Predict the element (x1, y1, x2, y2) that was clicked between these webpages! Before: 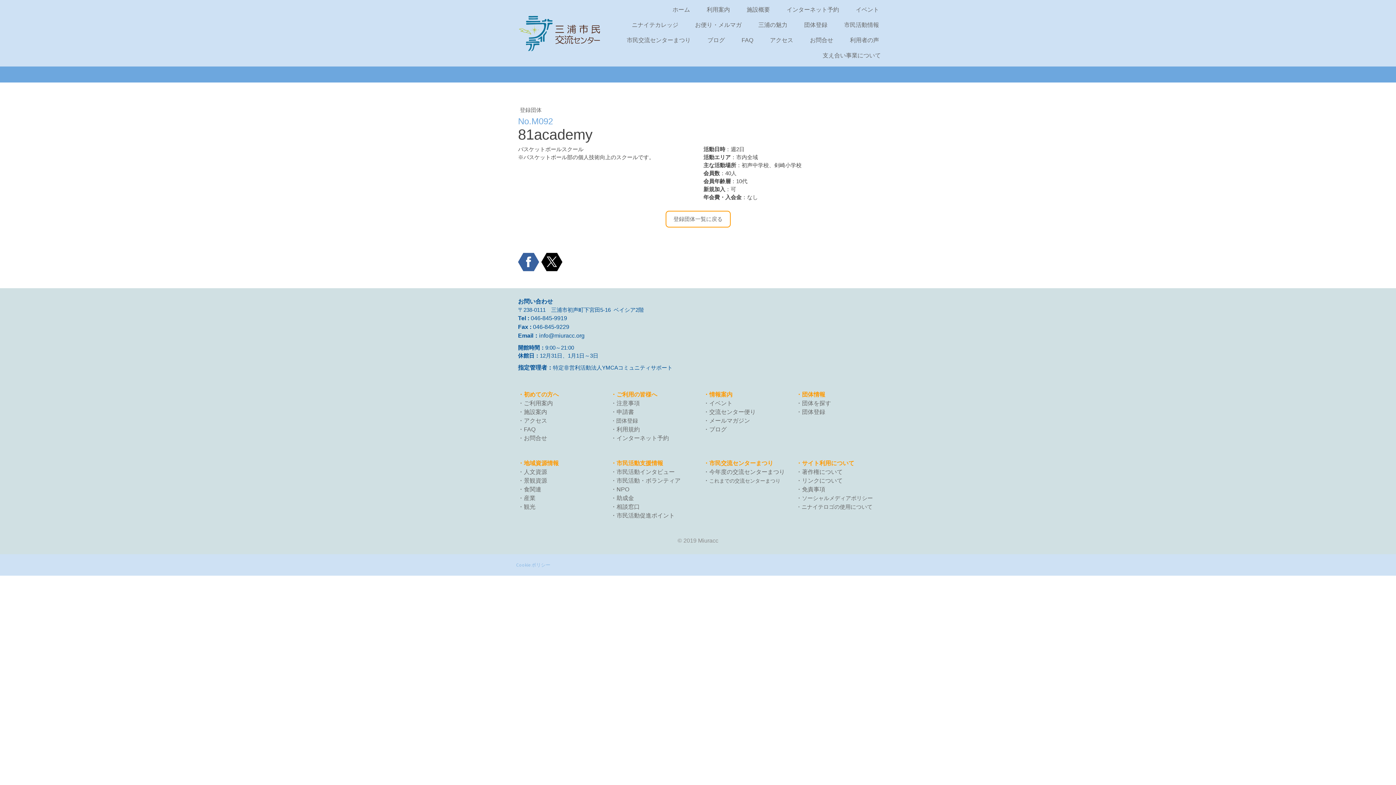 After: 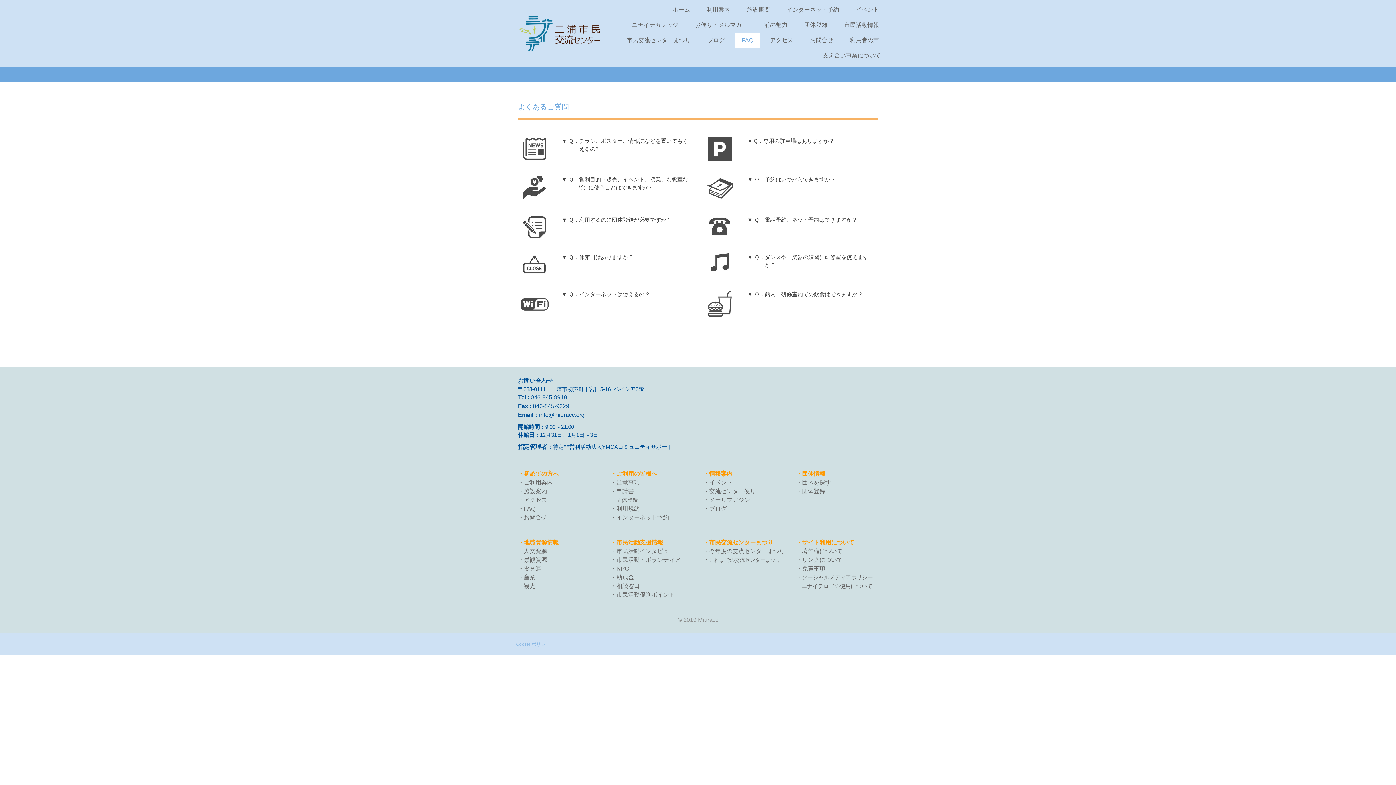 Action: bbox: (524, 426, 535, 432) label: FAQ